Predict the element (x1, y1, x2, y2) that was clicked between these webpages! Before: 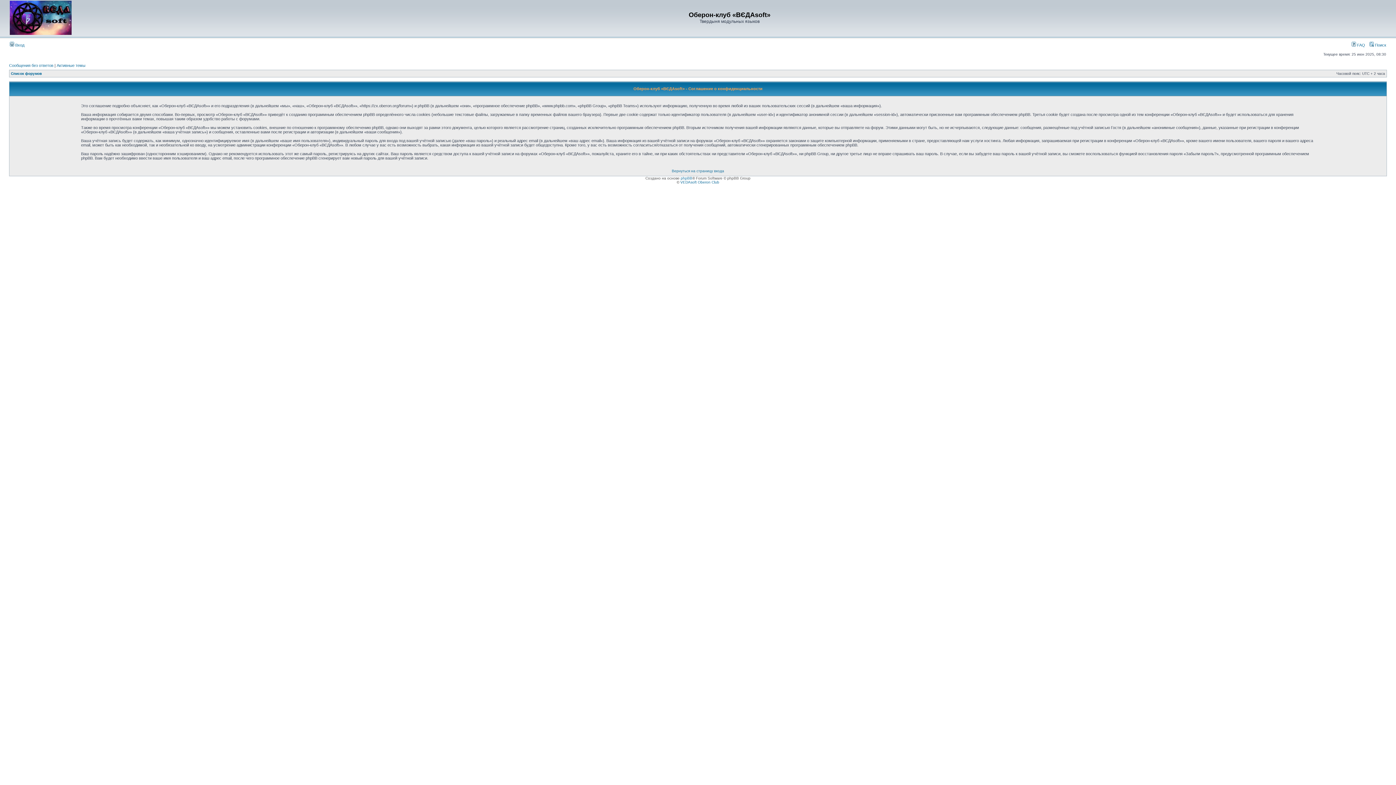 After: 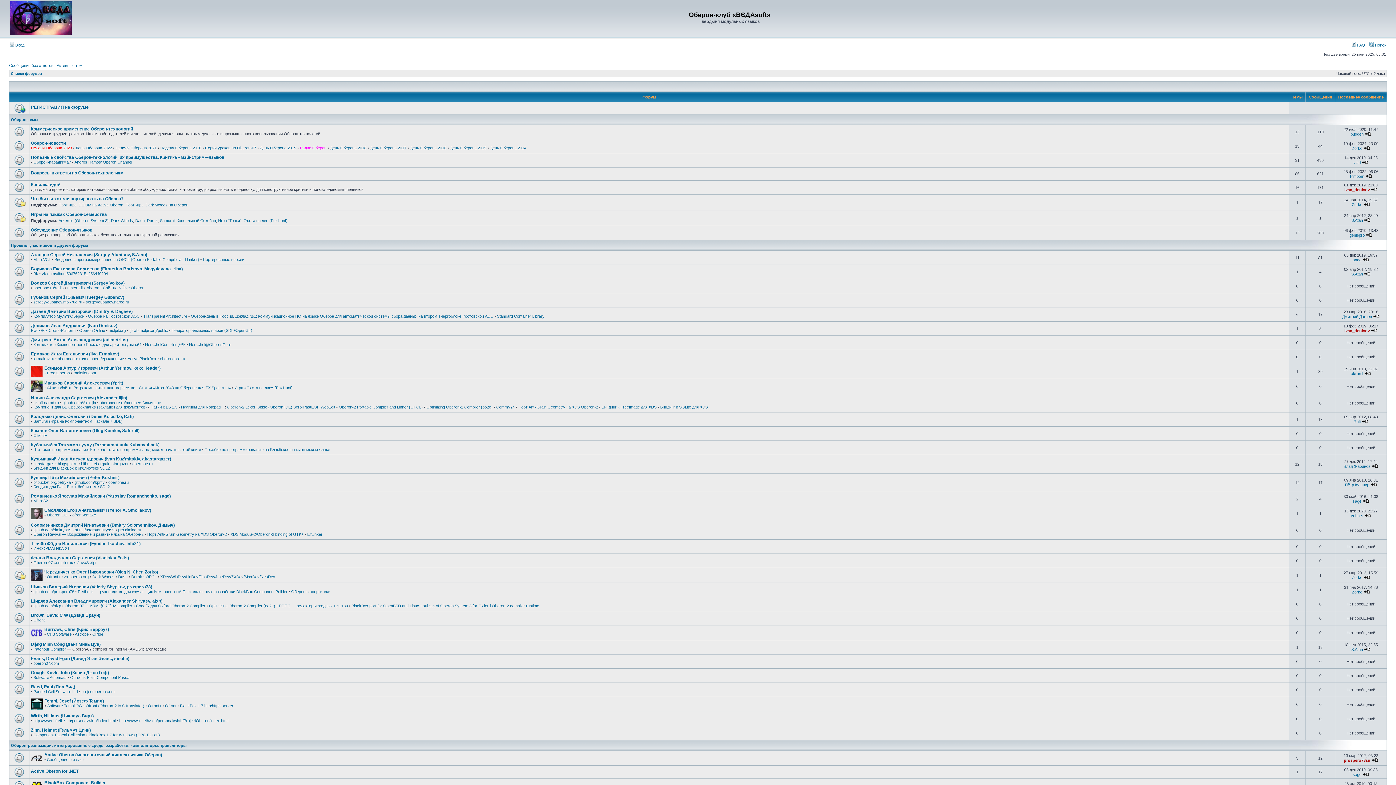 Action: label: Список форумов bbox: (10, 71, 41, 75)